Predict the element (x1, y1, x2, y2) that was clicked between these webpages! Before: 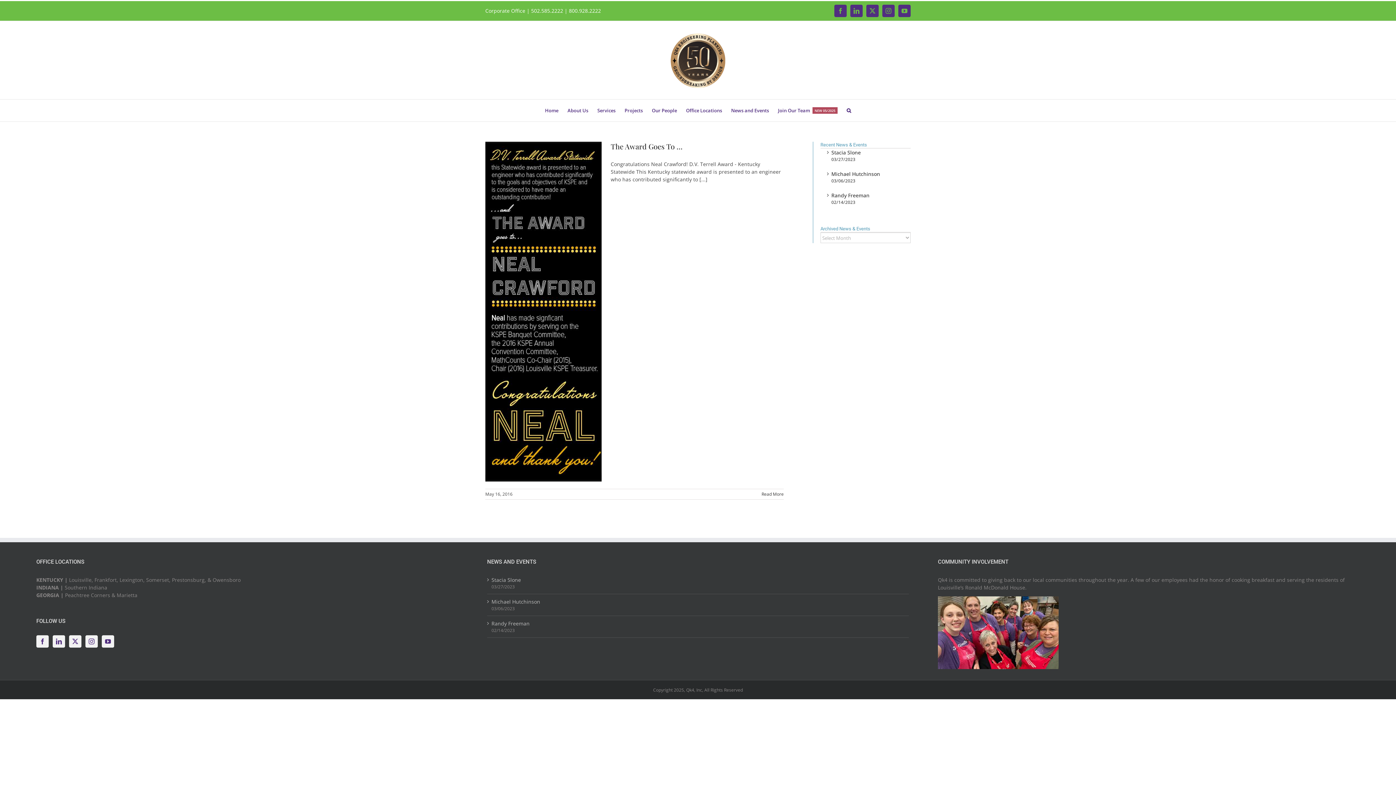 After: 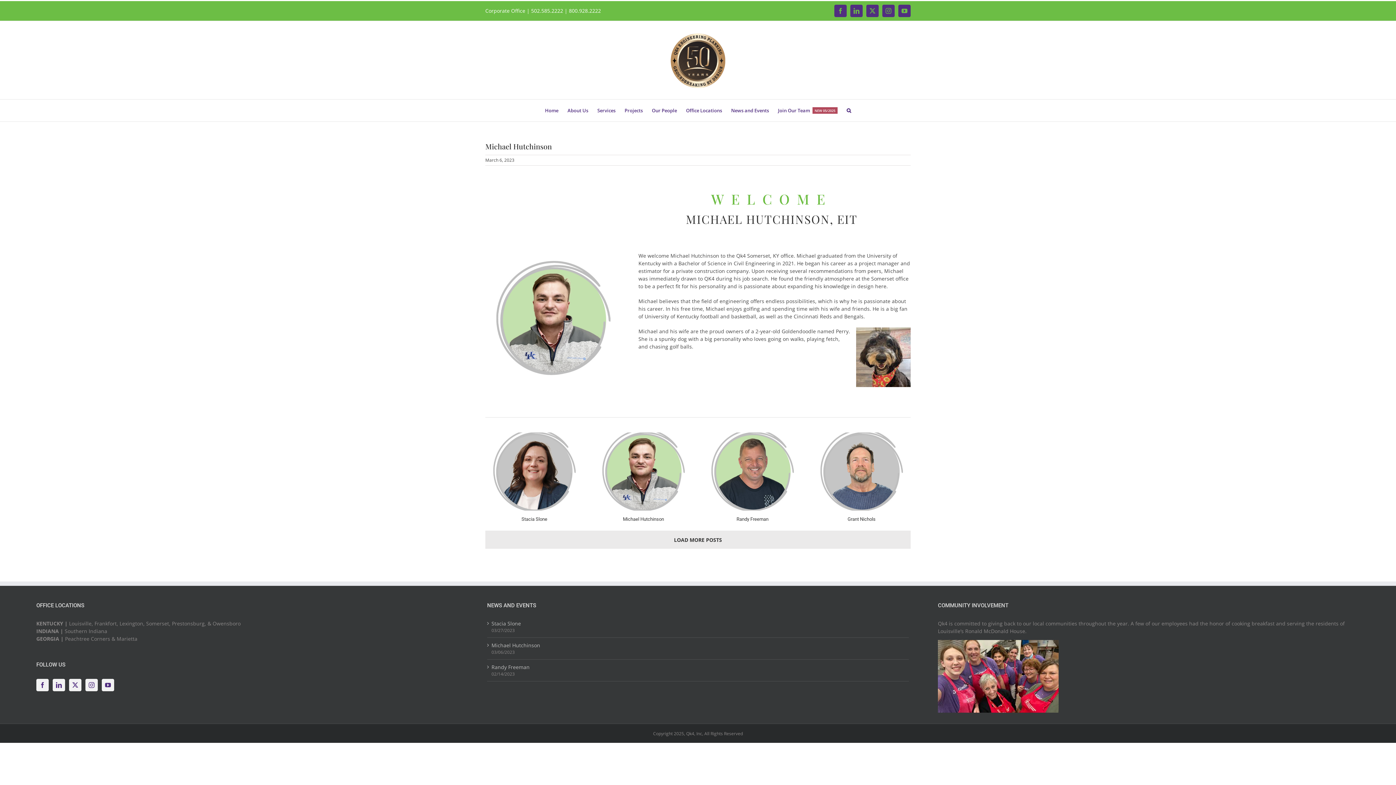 Action: bbox: (491, 598, 905, 605) label: Michael Hutchinson